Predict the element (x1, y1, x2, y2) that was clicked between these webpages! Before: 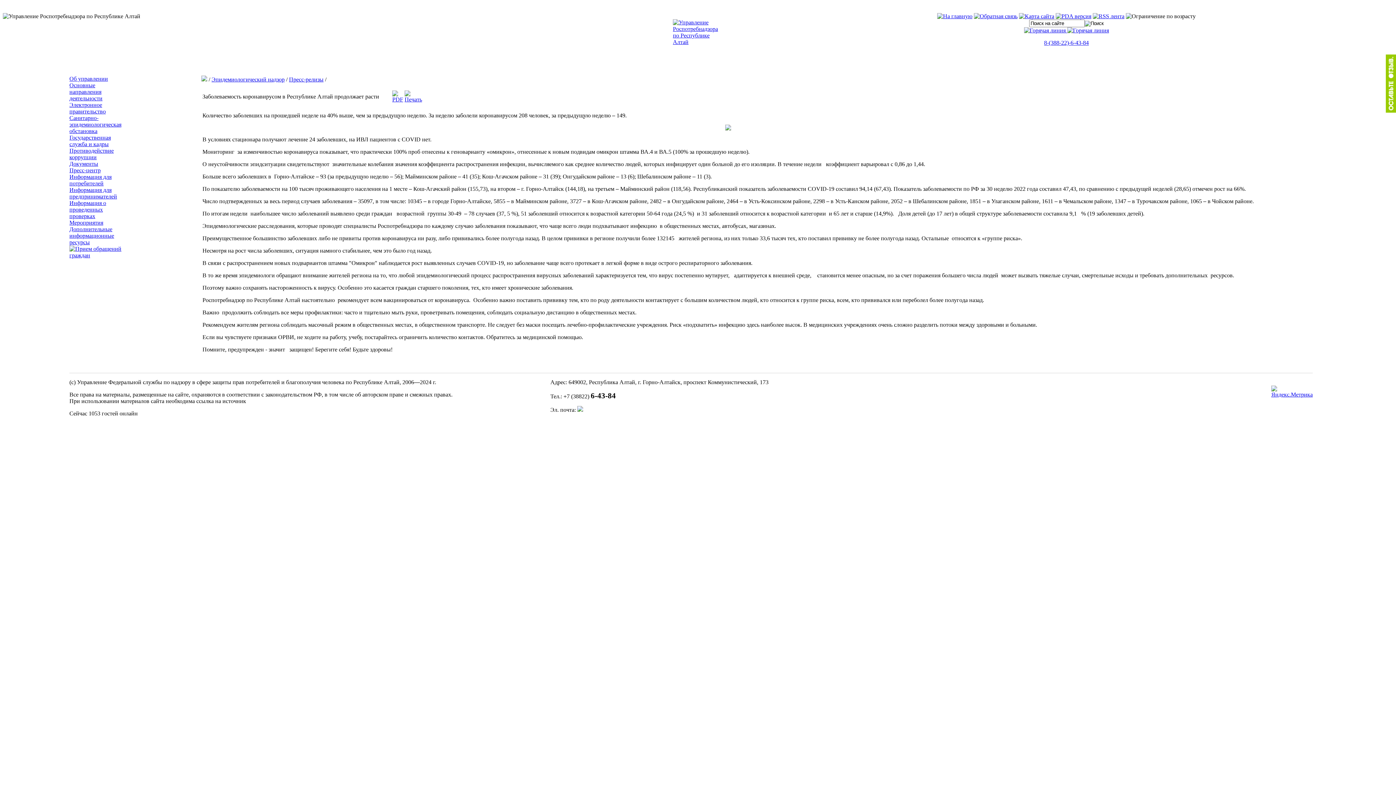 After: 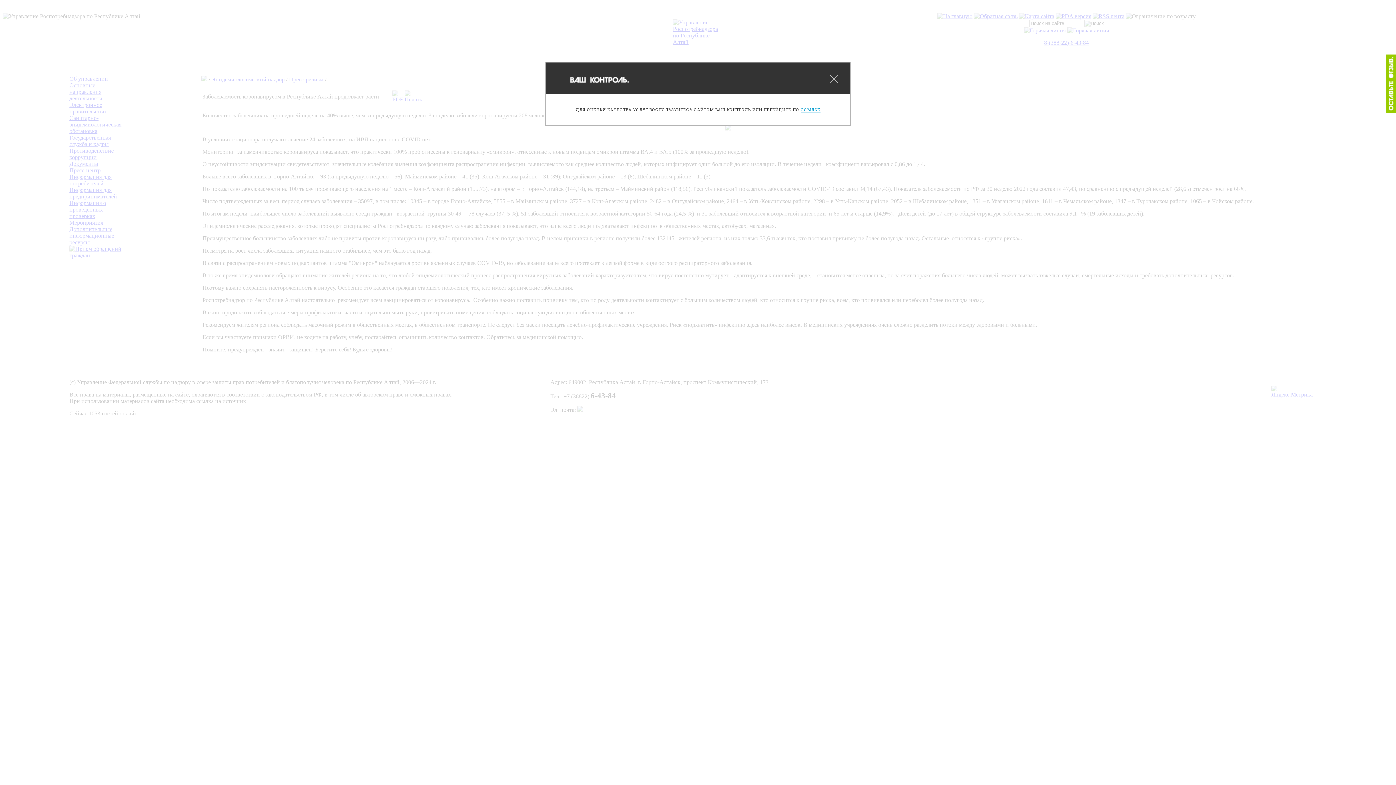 Action: bbox: (1386, 54, 1396, 112)